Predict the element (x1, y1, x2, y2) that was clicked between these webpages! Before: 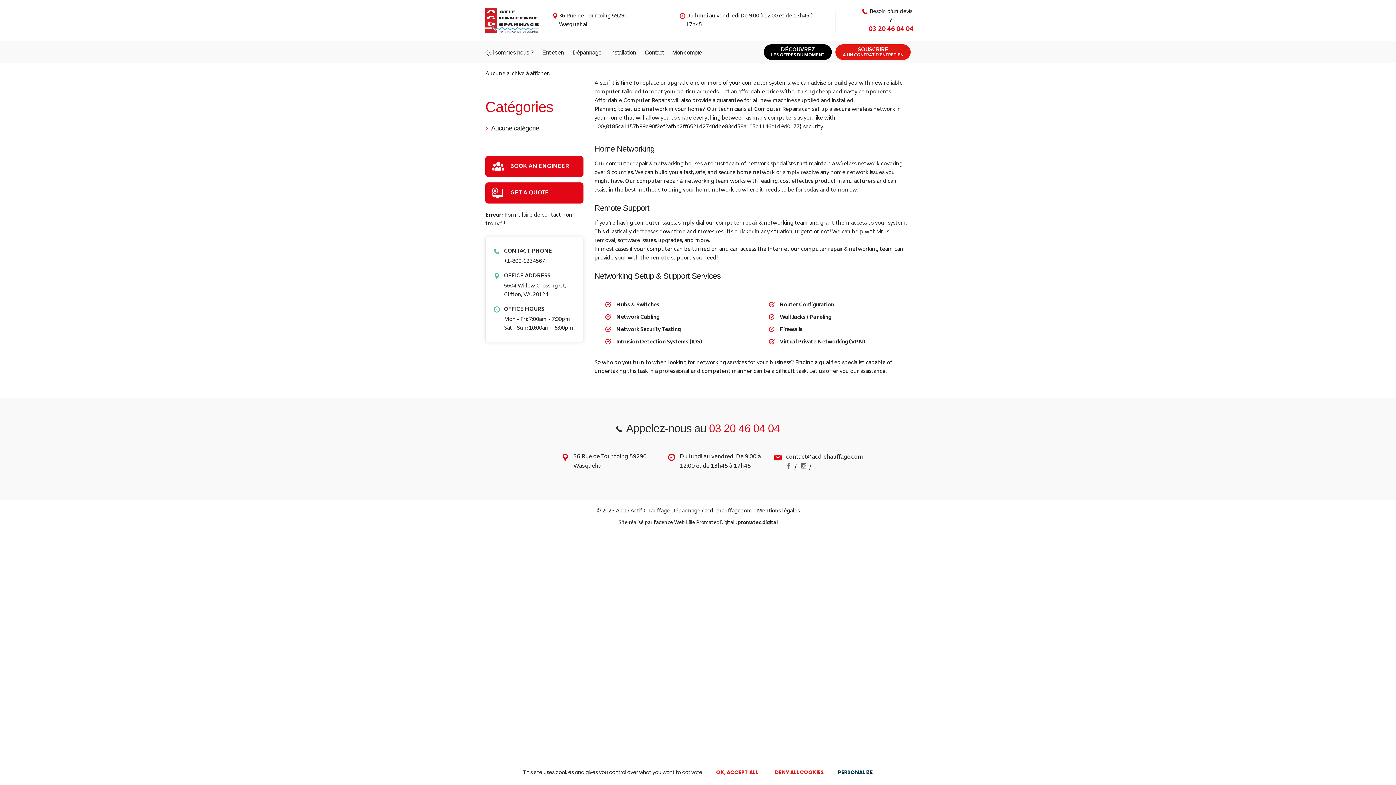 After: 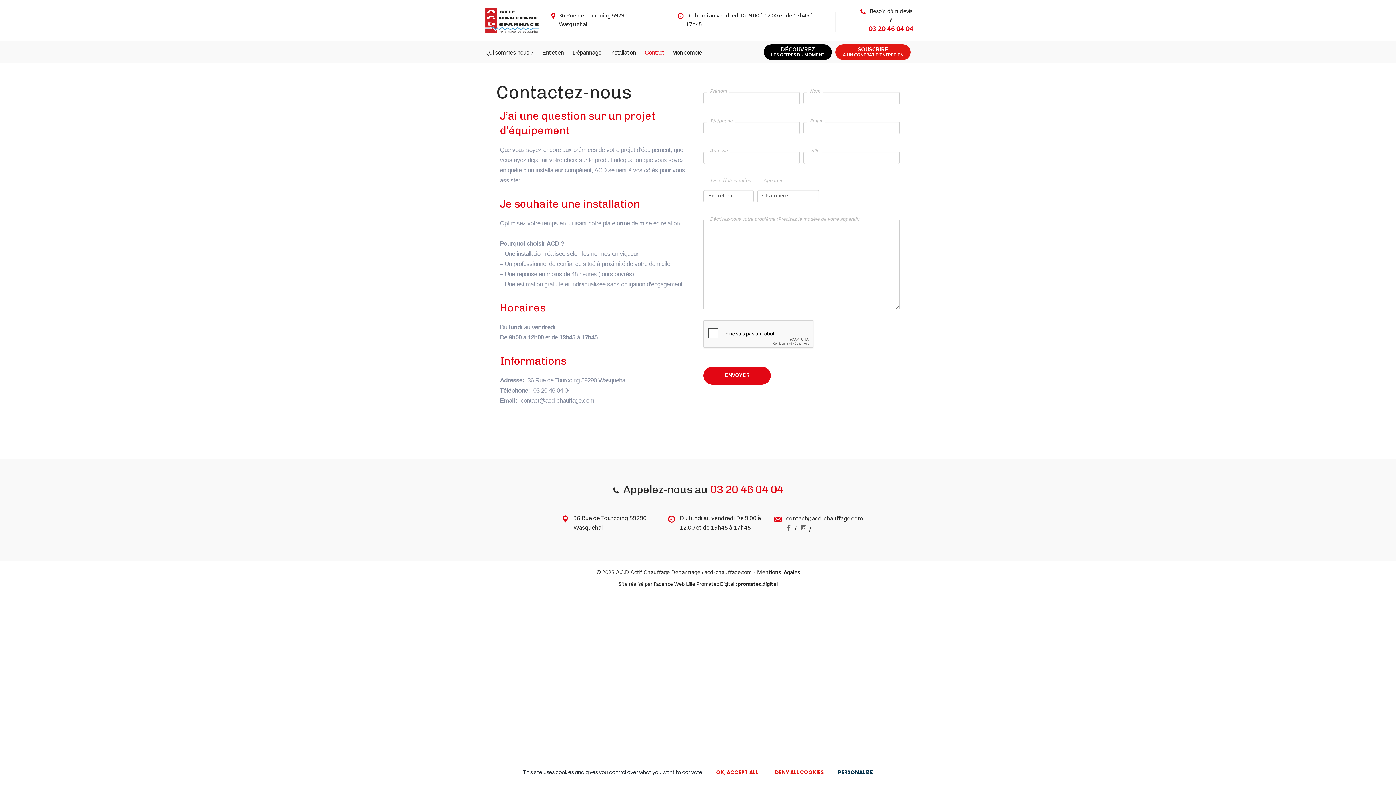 Action: label: Contact bbox: (644, 40, 663, 62)